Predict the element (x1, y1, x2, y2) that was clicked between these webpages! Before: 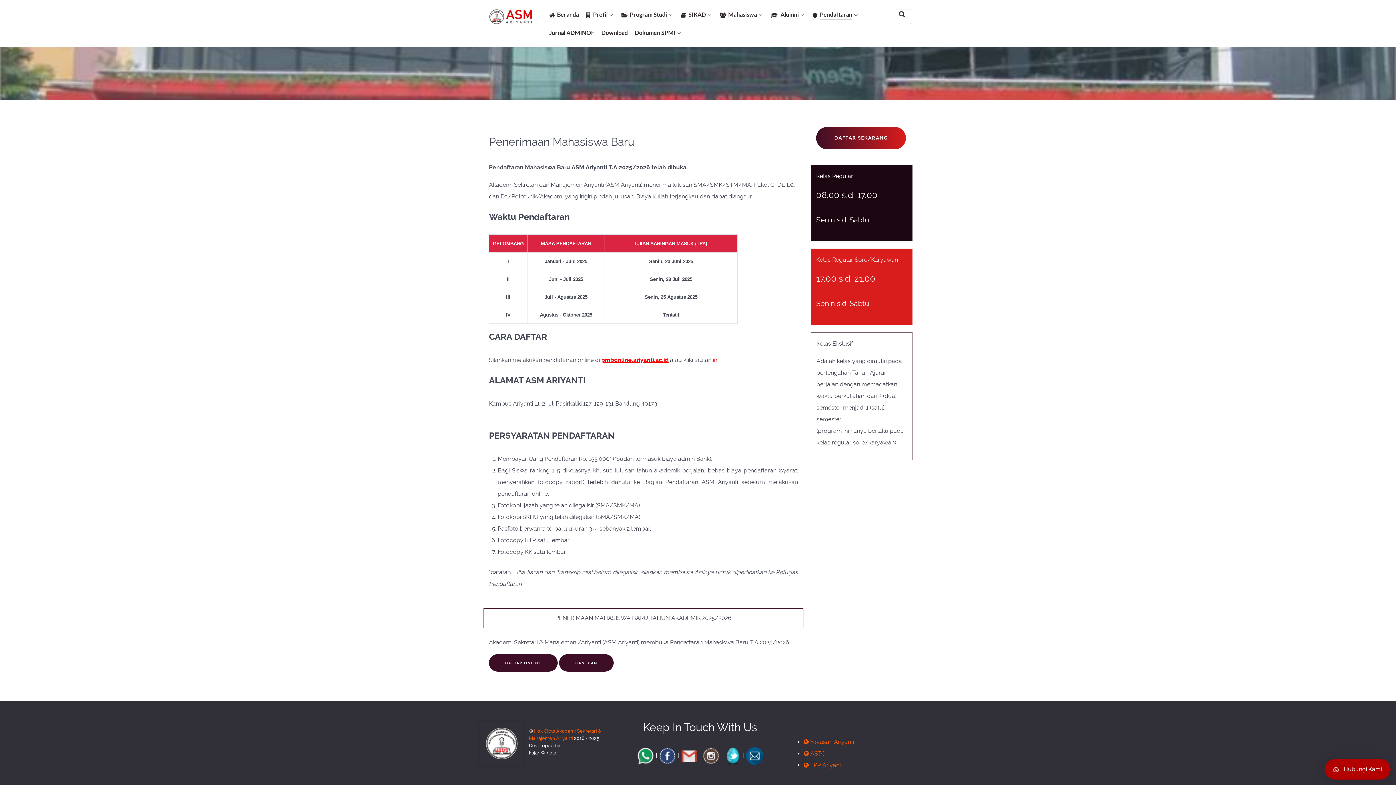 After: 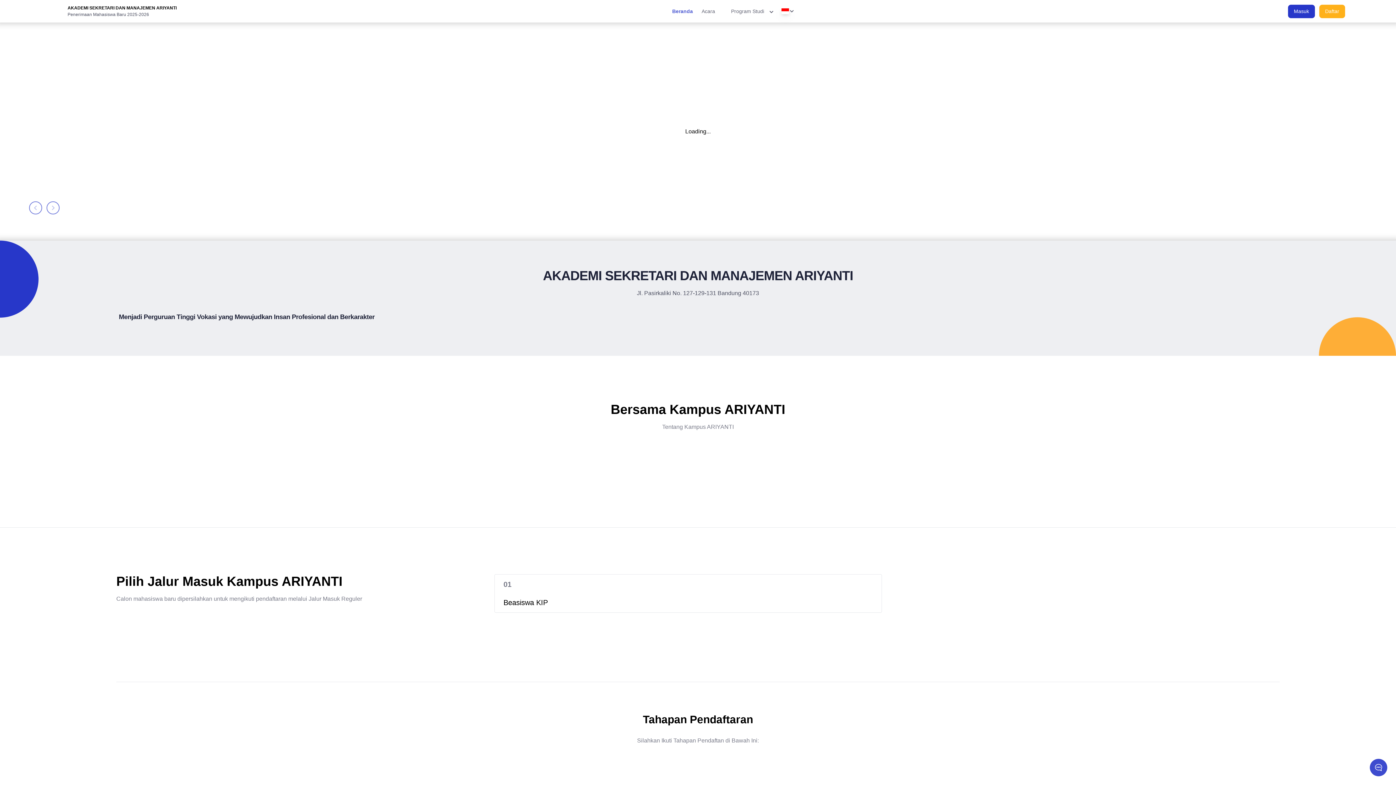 Action: bbox: (489, 654, 557, 672) label: DAFTAR ONLINE